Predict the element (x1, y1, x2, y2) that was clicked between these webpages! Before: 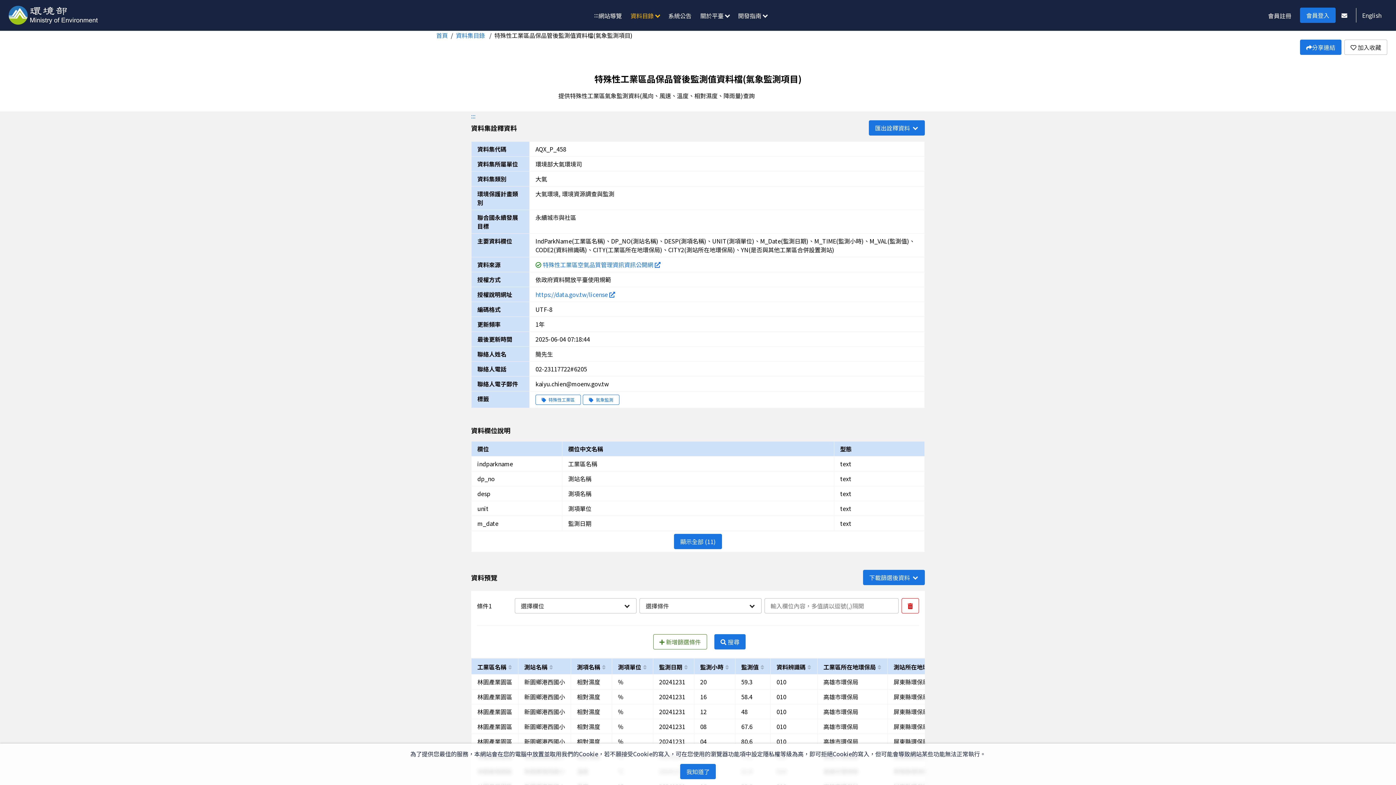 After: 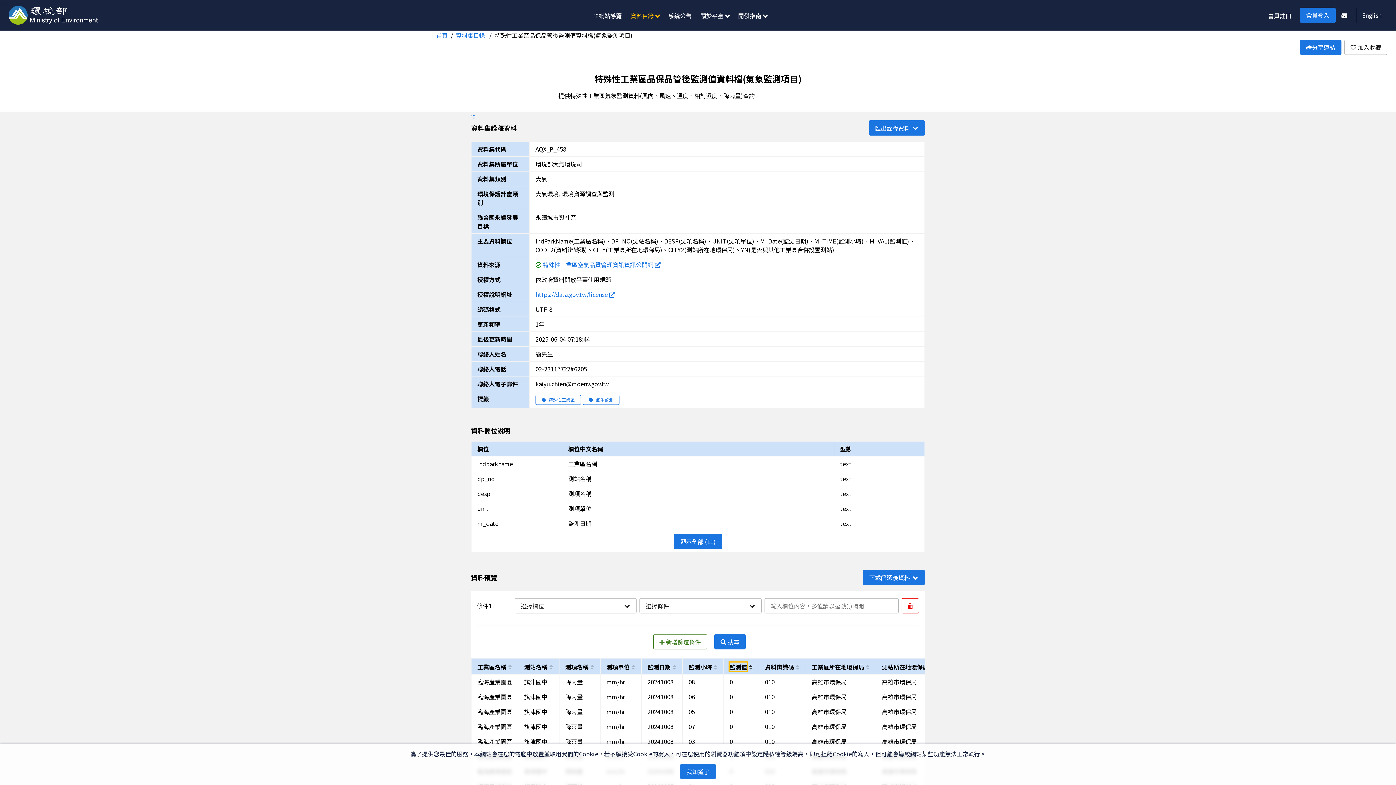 Action: bbox: (741, 662, 758, 671) label: 以m_val進行排序